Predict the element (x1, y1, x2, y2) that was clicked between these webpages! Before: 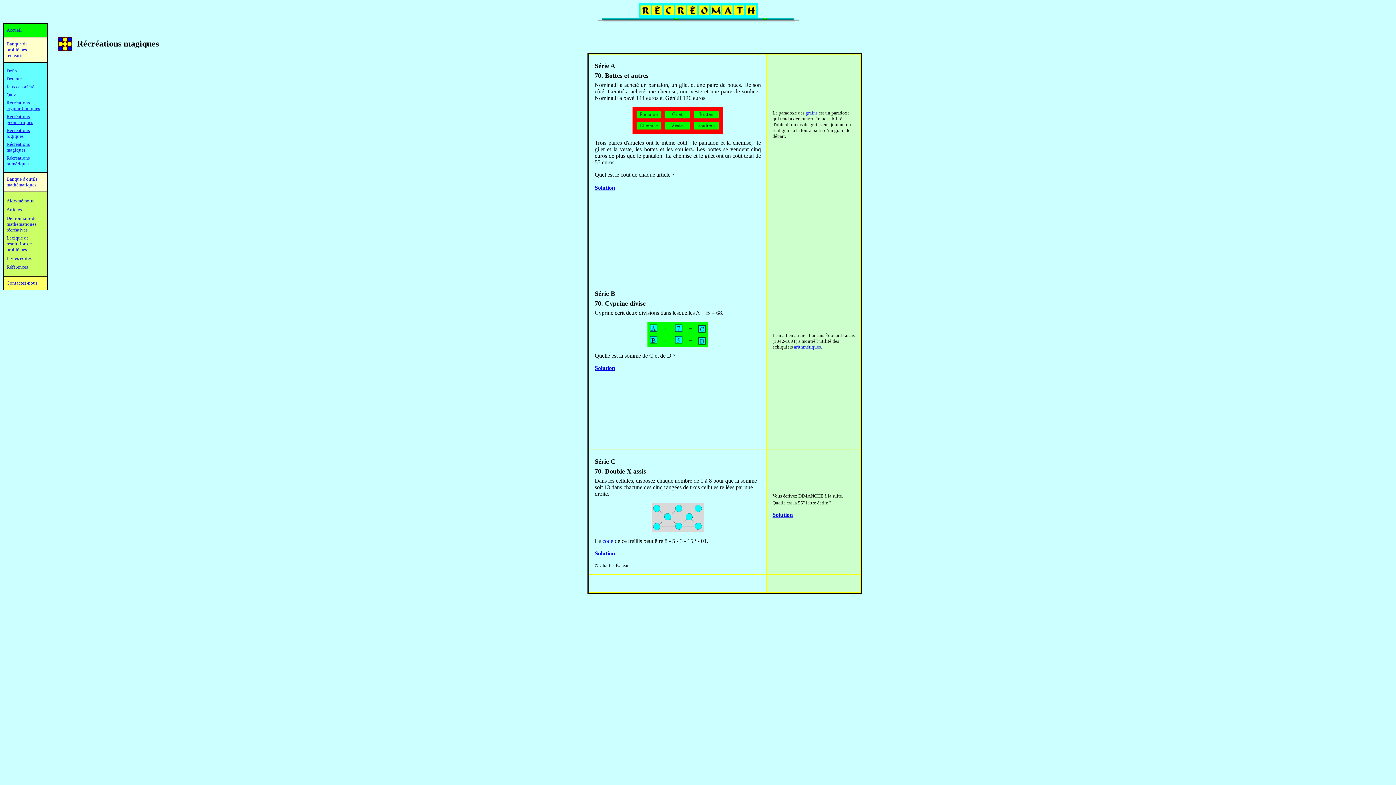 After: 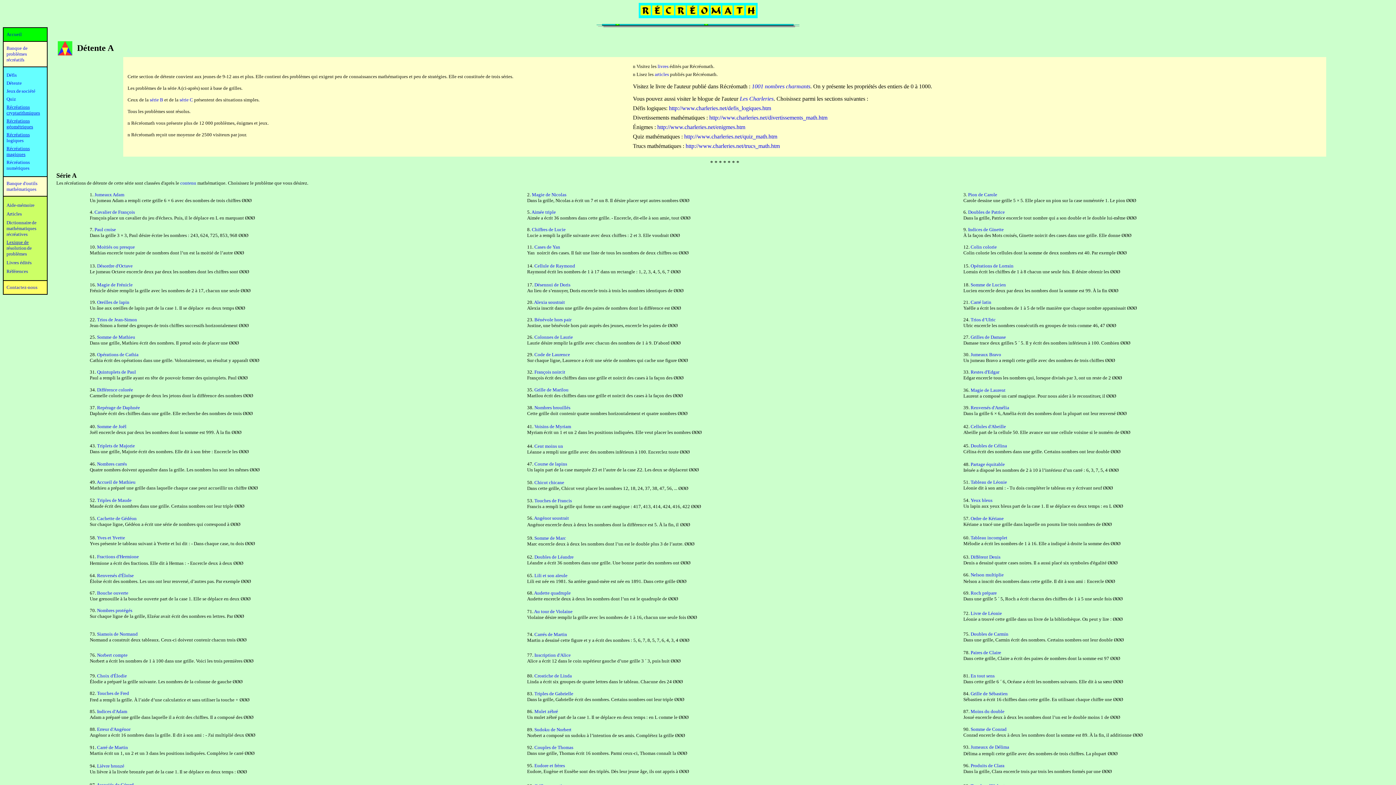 Action: bbox: (6, 75, 21, 81) label: Détente